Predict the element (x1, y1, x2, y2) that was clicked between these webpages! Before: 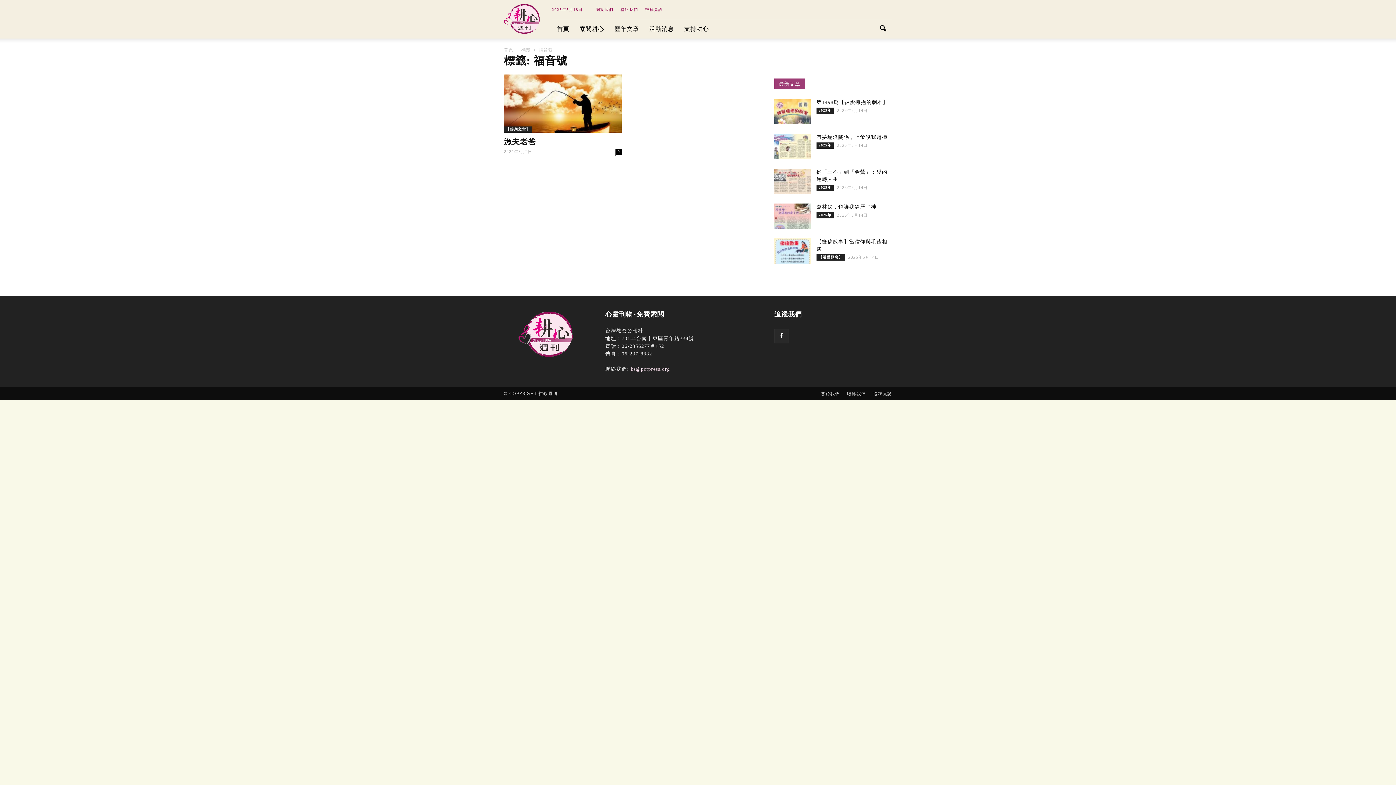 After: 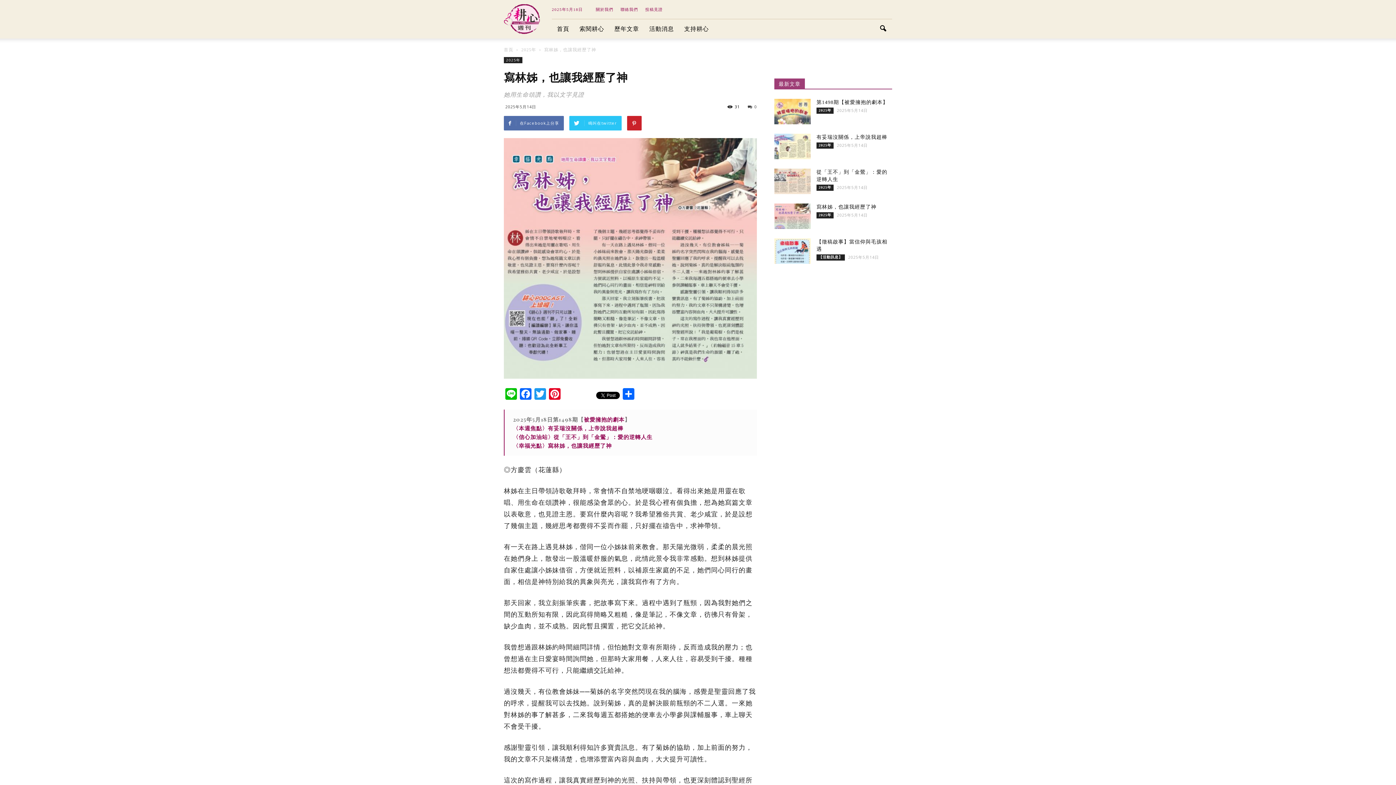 Action: label: 寫林姊，也讓我經歷了神 bbox: (816, 204, 876, 209)